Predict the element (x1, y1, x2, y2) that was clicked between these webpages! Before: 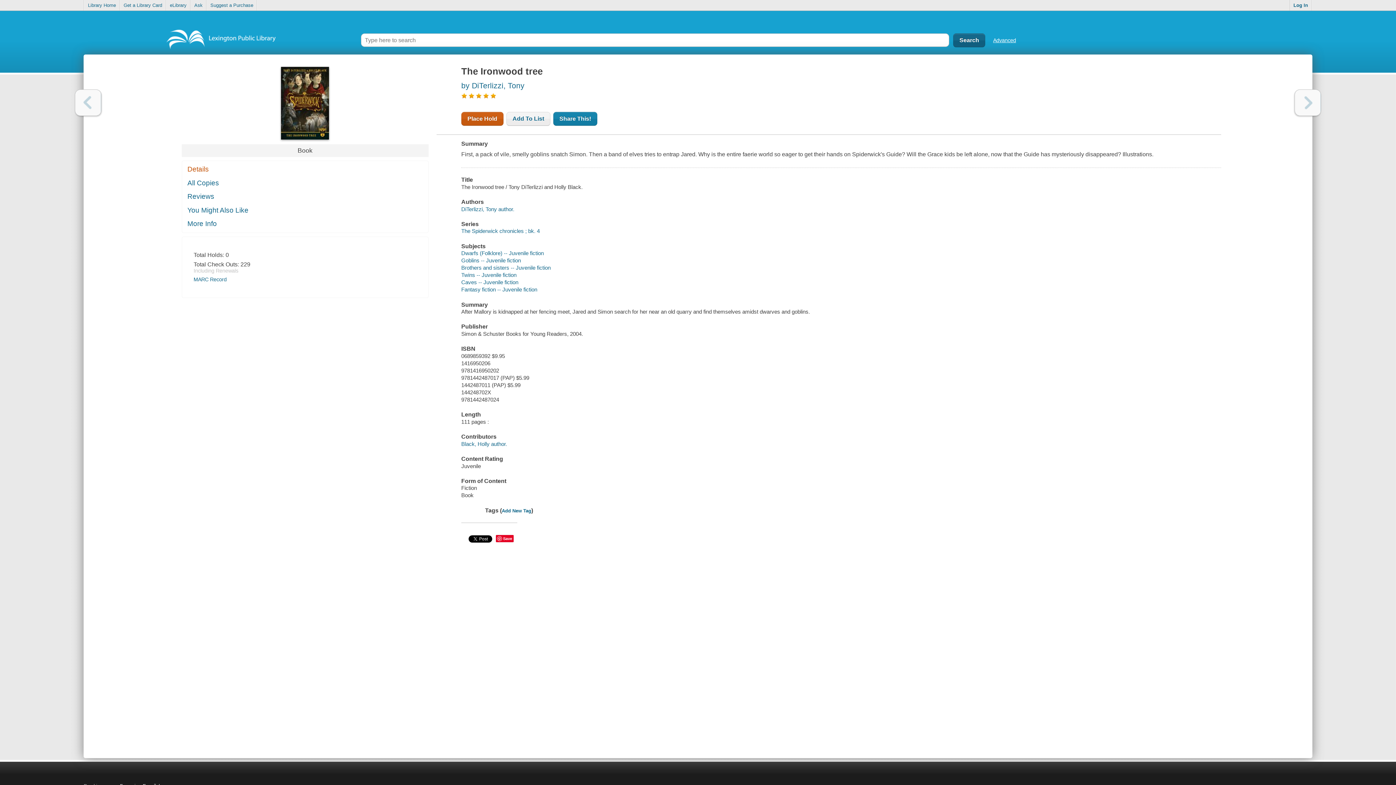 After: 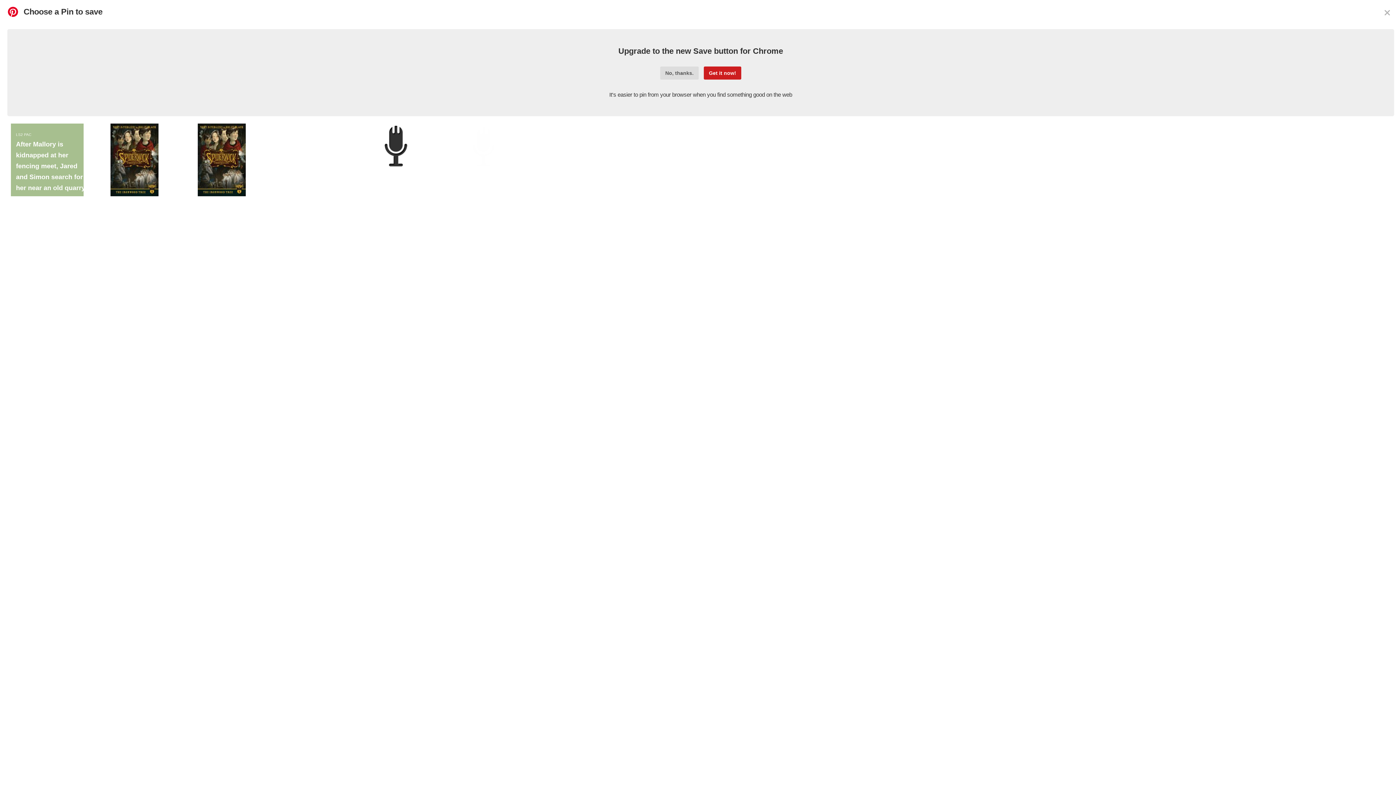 Action: label: Save bbox: (490, 535, 508, 542)